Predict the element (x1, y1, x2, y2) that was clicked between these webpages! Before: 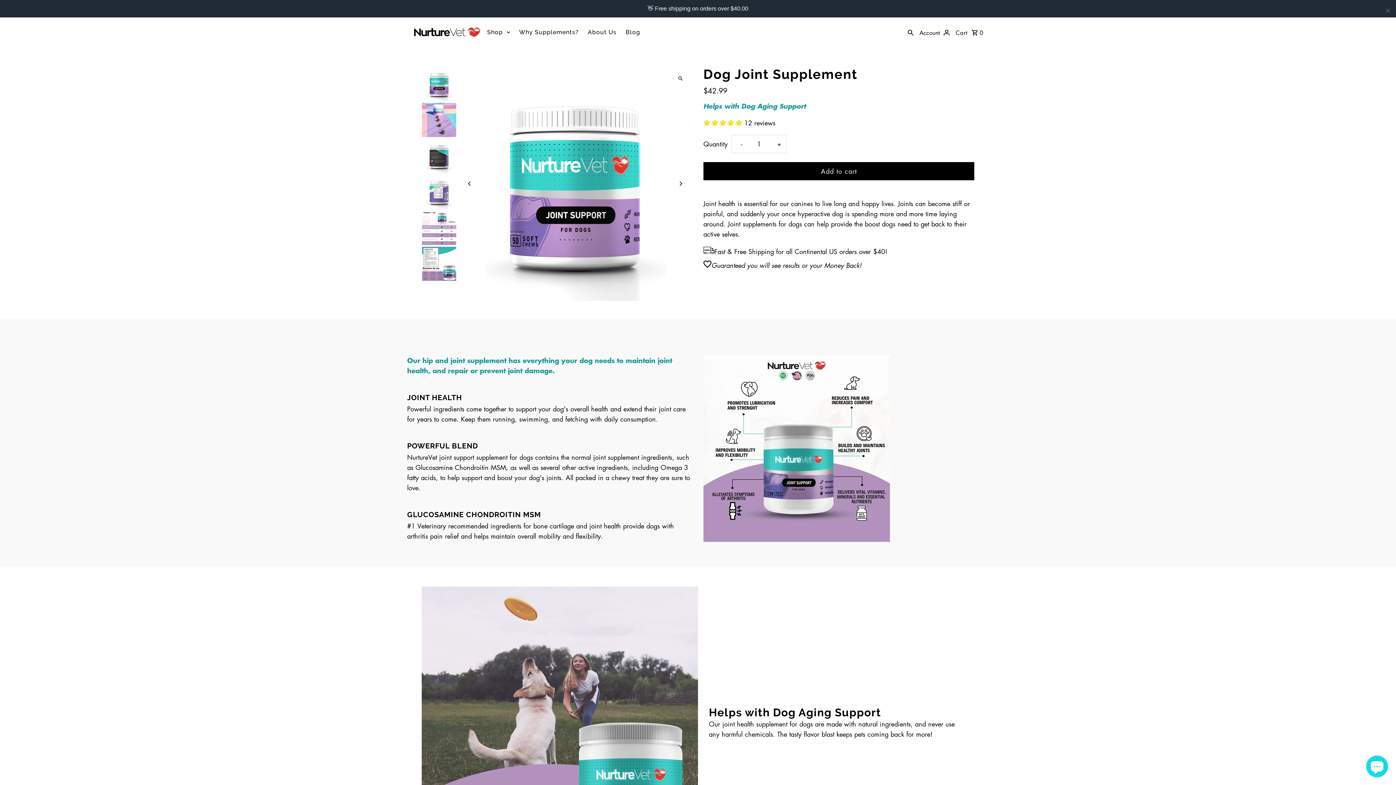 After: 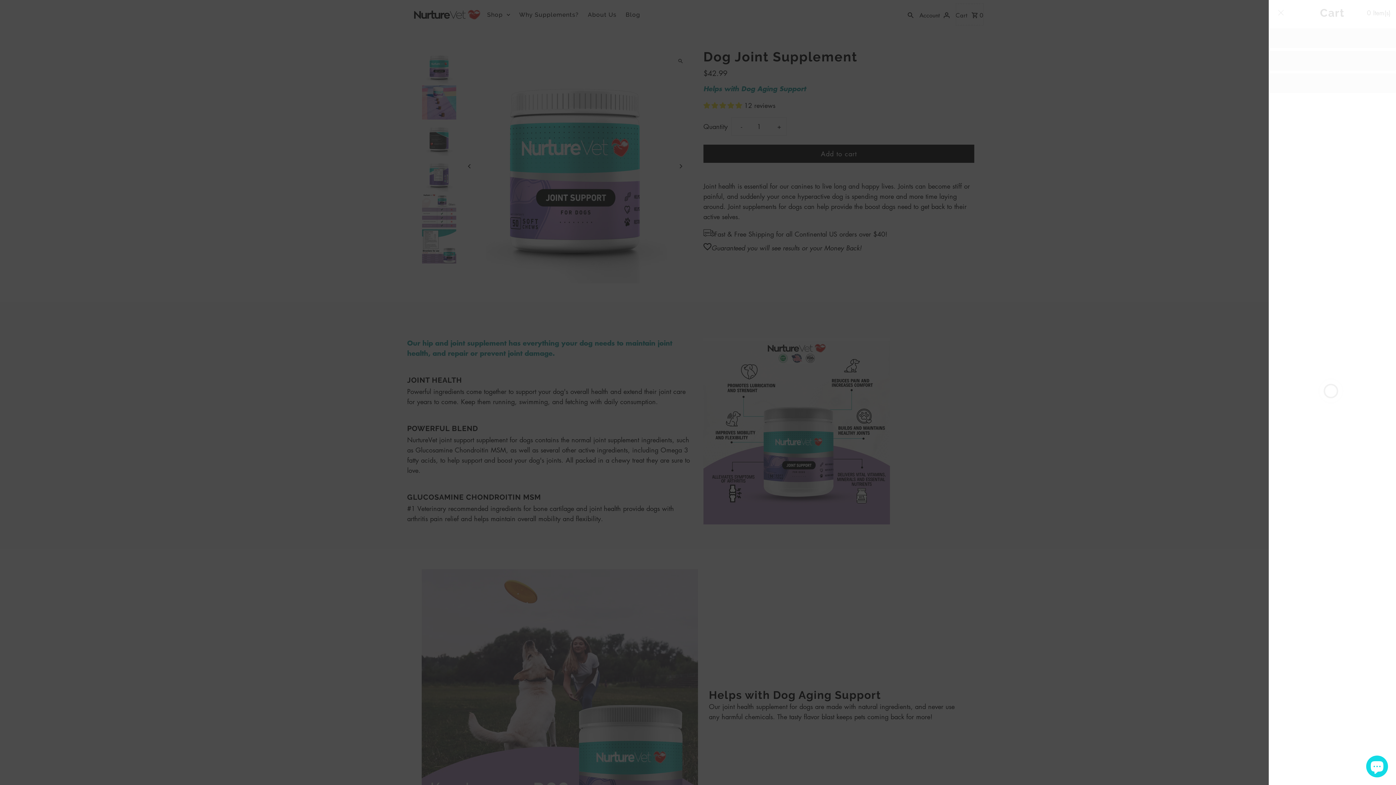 Action: label: Cart  0 bbox: (953, 3, 985, 25)